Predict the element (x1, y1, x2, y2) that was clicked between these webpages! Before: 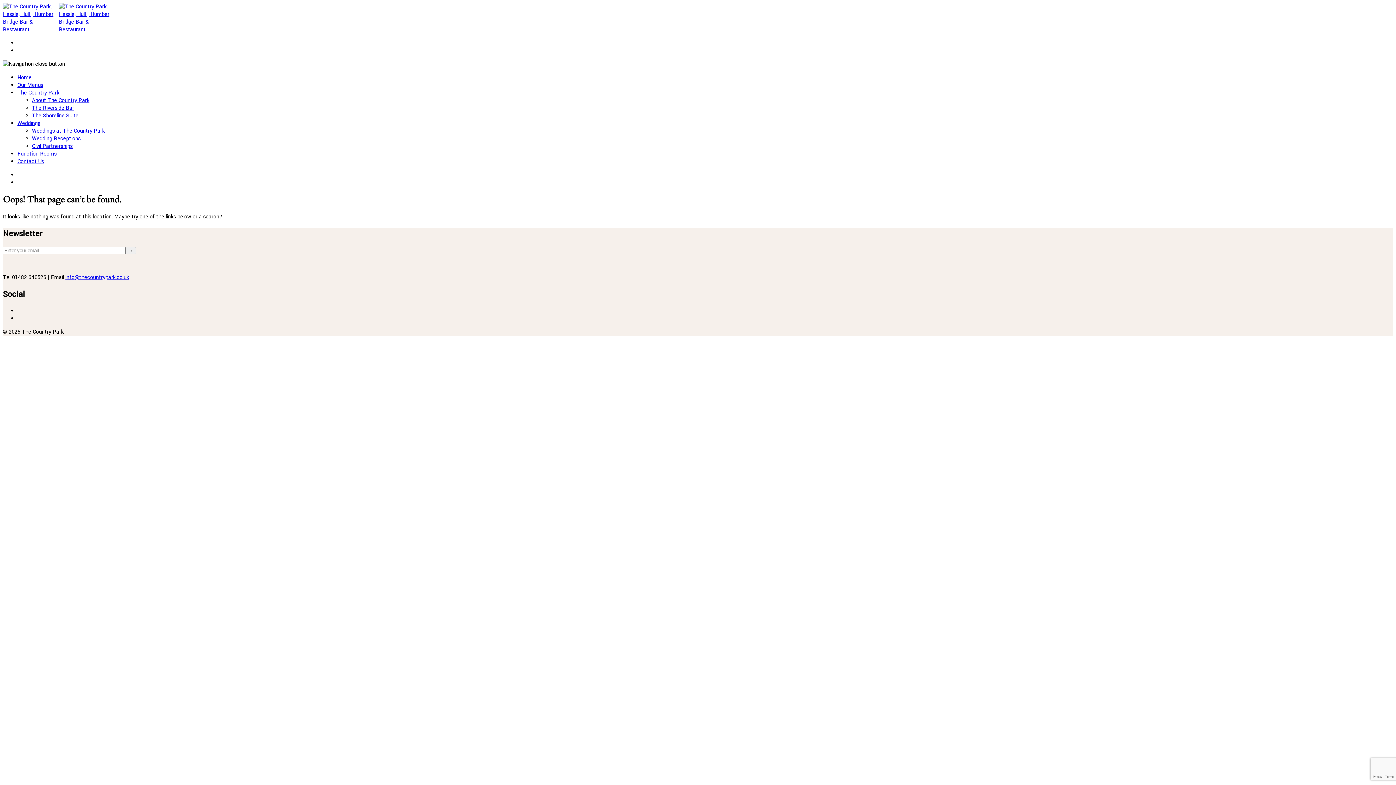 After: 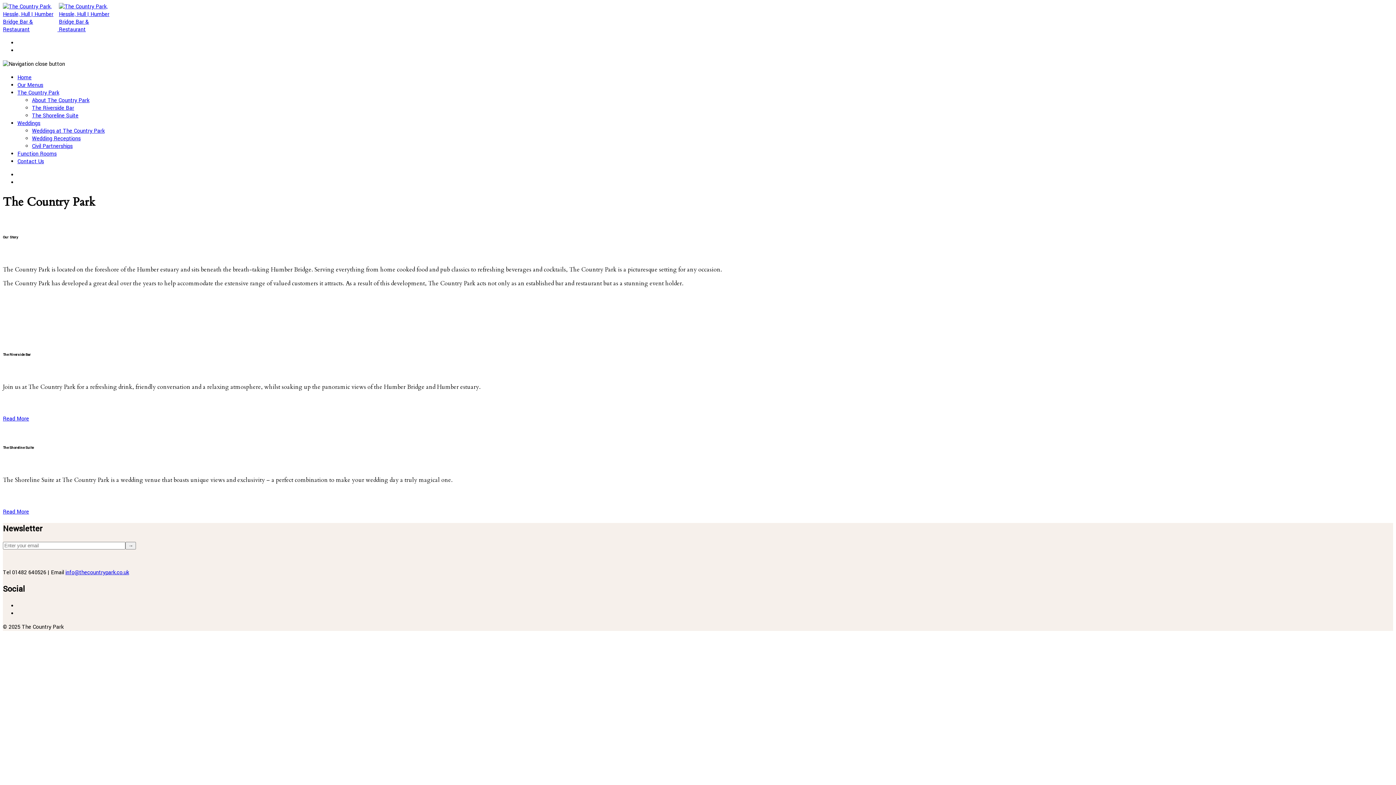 Action: label: About The Country Park bbox: (32, 96, 89, 104)